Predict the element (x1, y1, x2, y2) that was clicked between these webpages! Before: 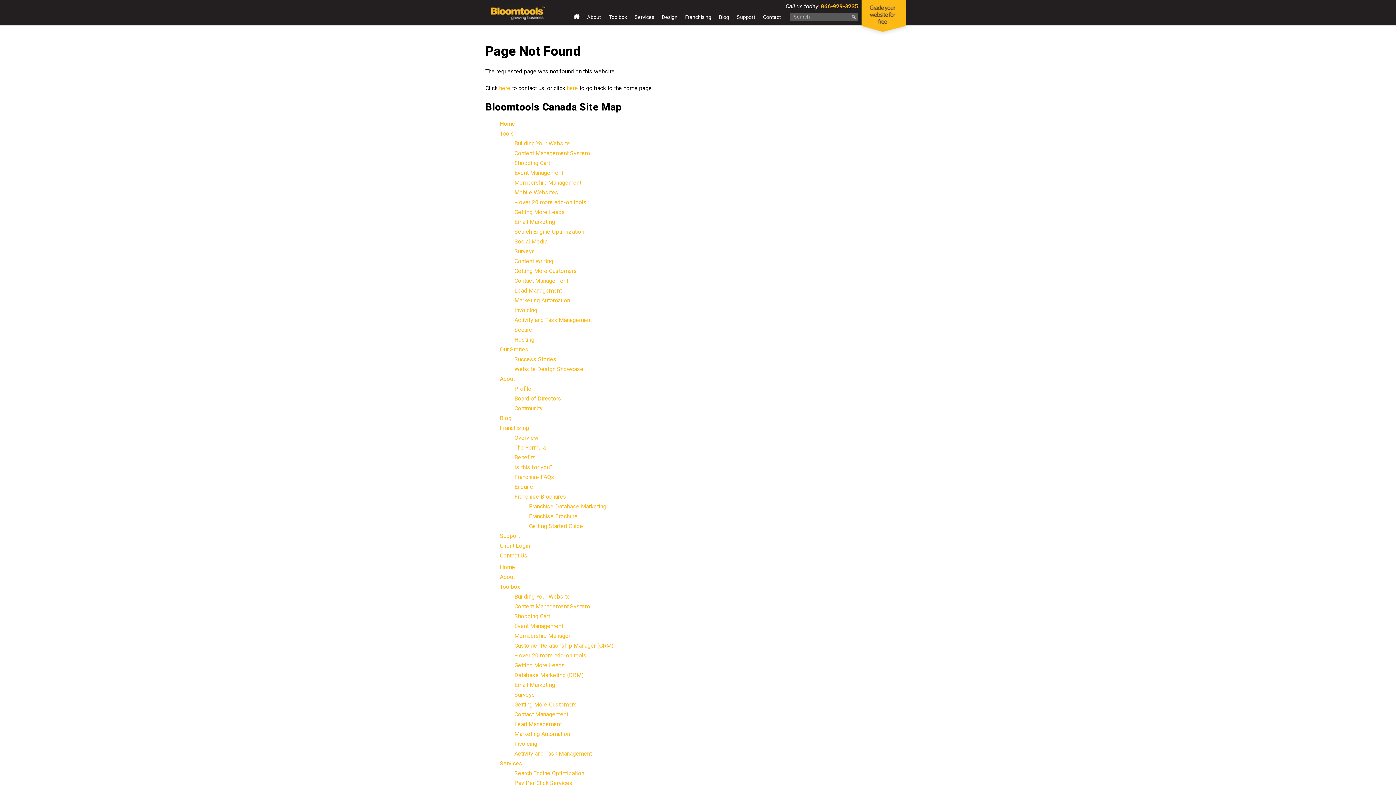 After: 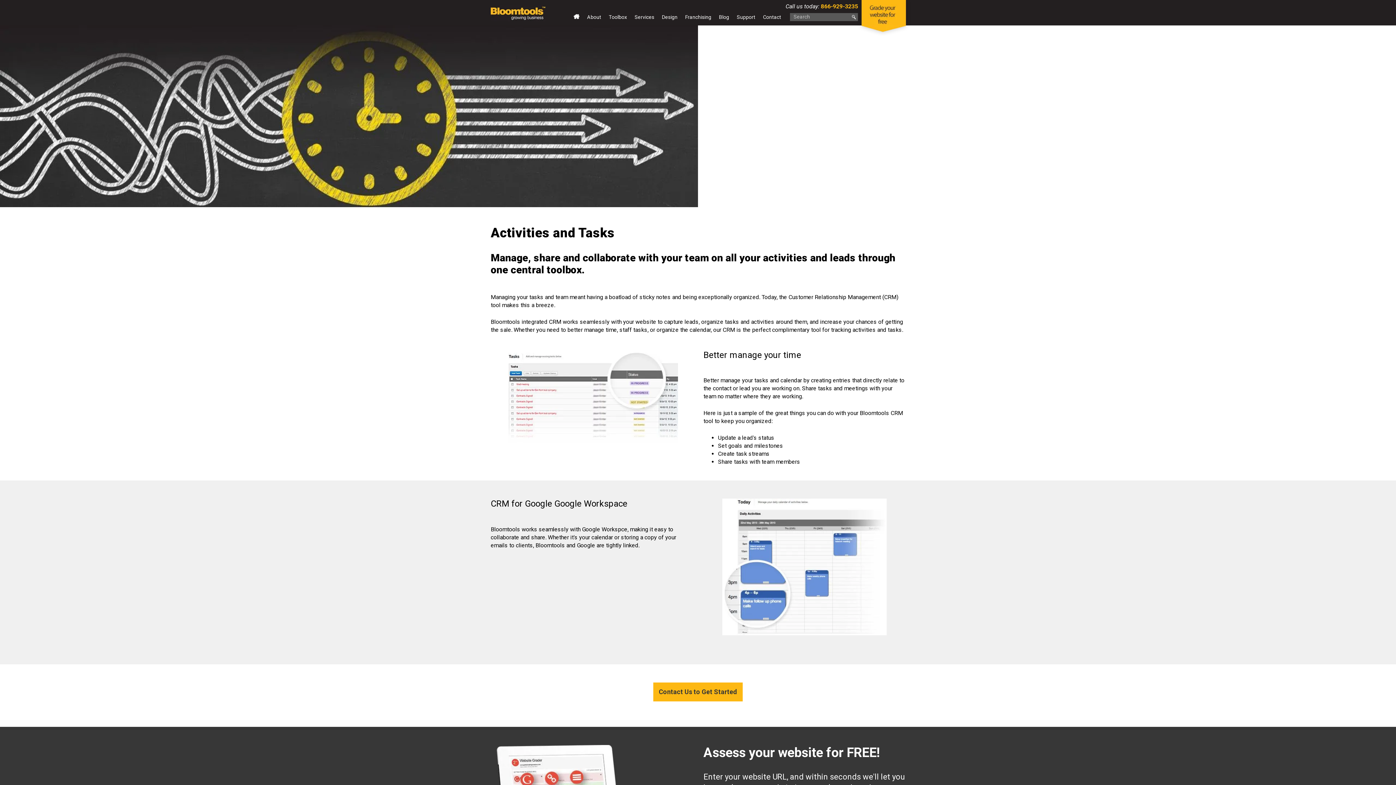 Action: label: Activity and Task Management bbox: (514, 750, 592, 757)